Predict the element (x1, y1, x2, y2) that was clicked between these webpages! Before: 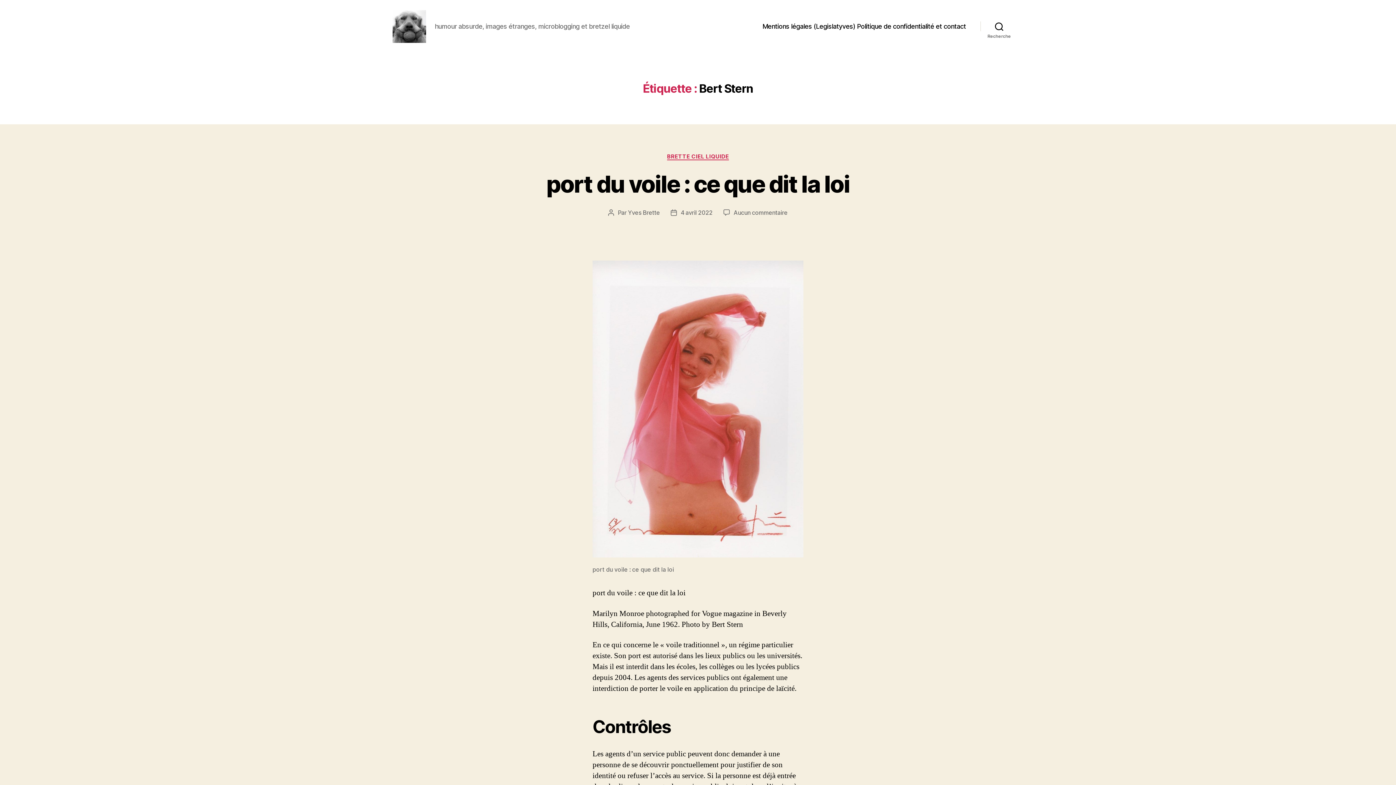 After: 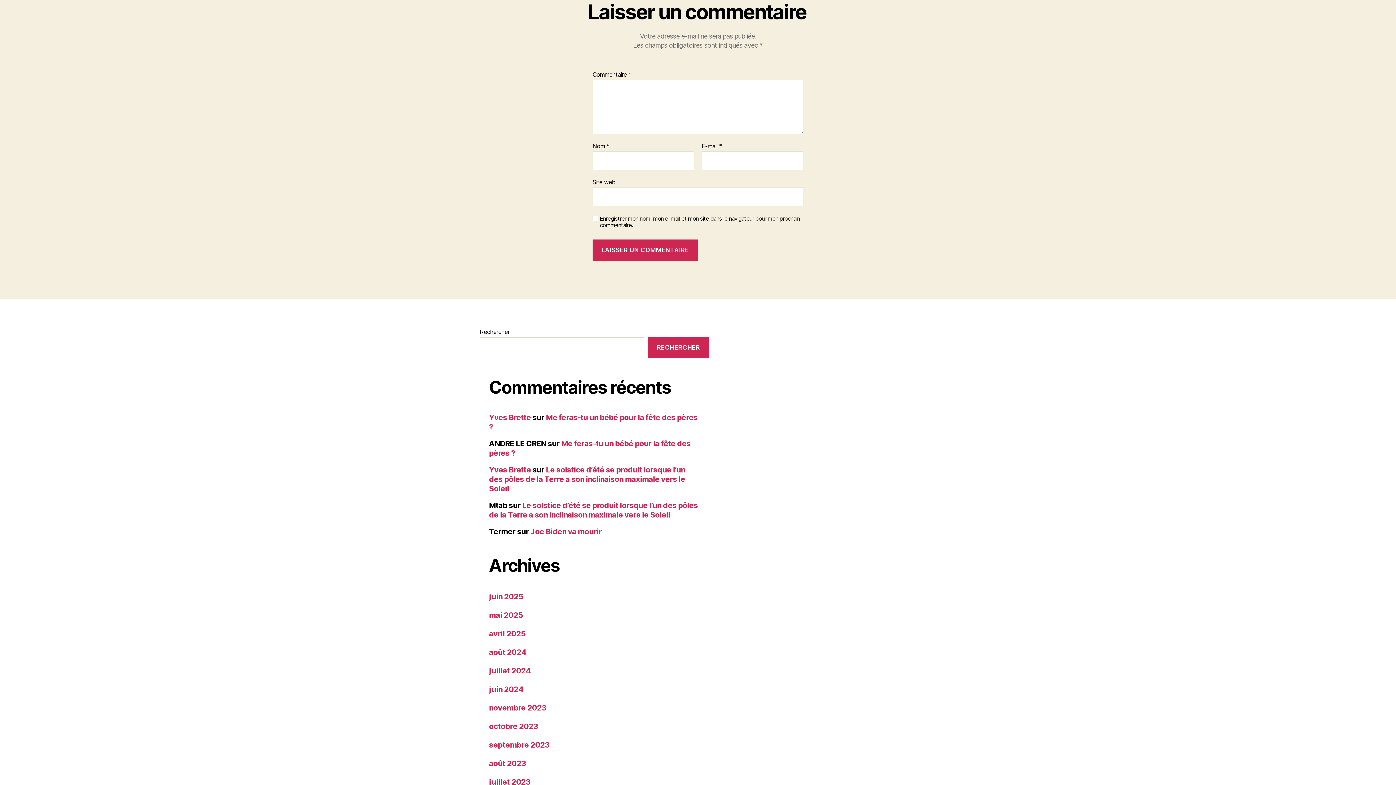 Action: bbox: (733, 209, 787, 216) label: Aucun commentaire
sur port du voile : ce que dit la loi